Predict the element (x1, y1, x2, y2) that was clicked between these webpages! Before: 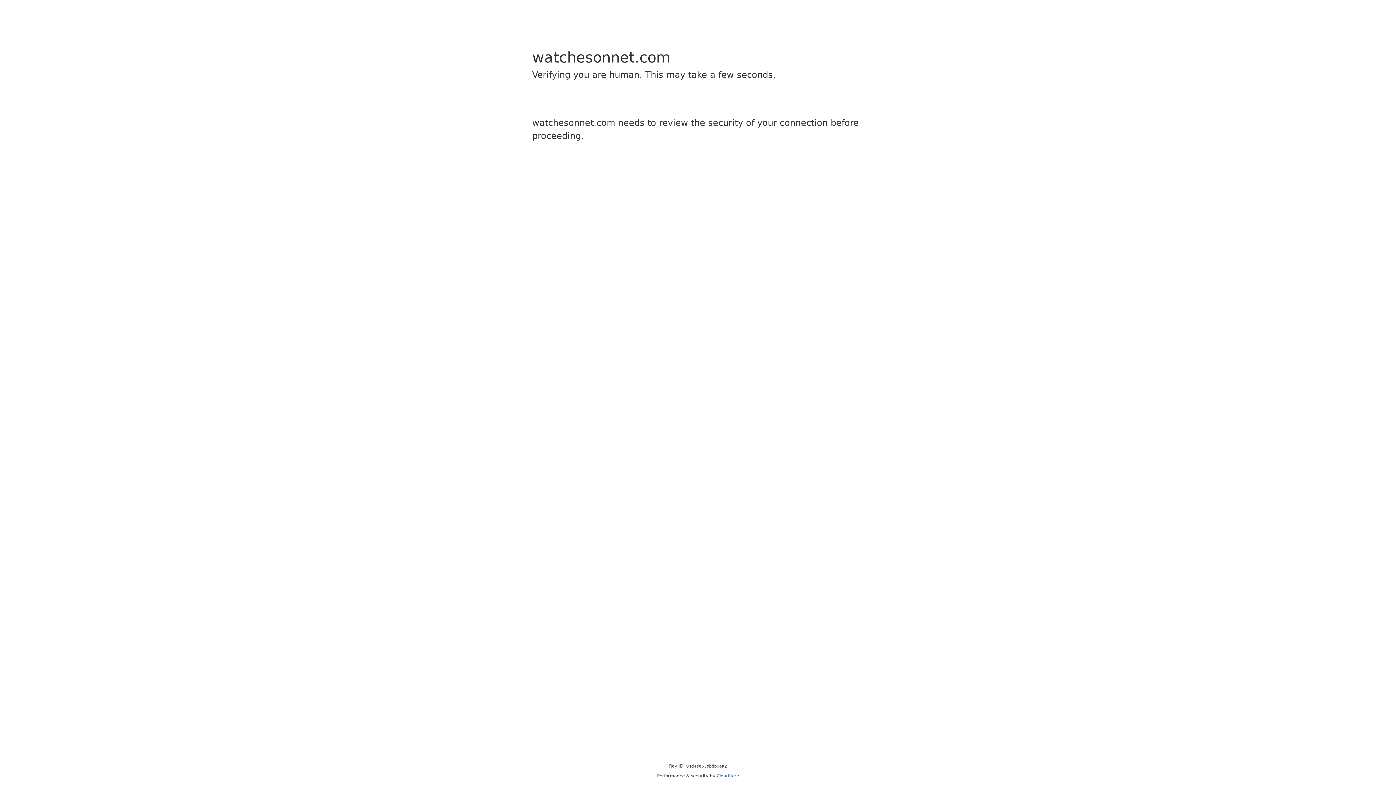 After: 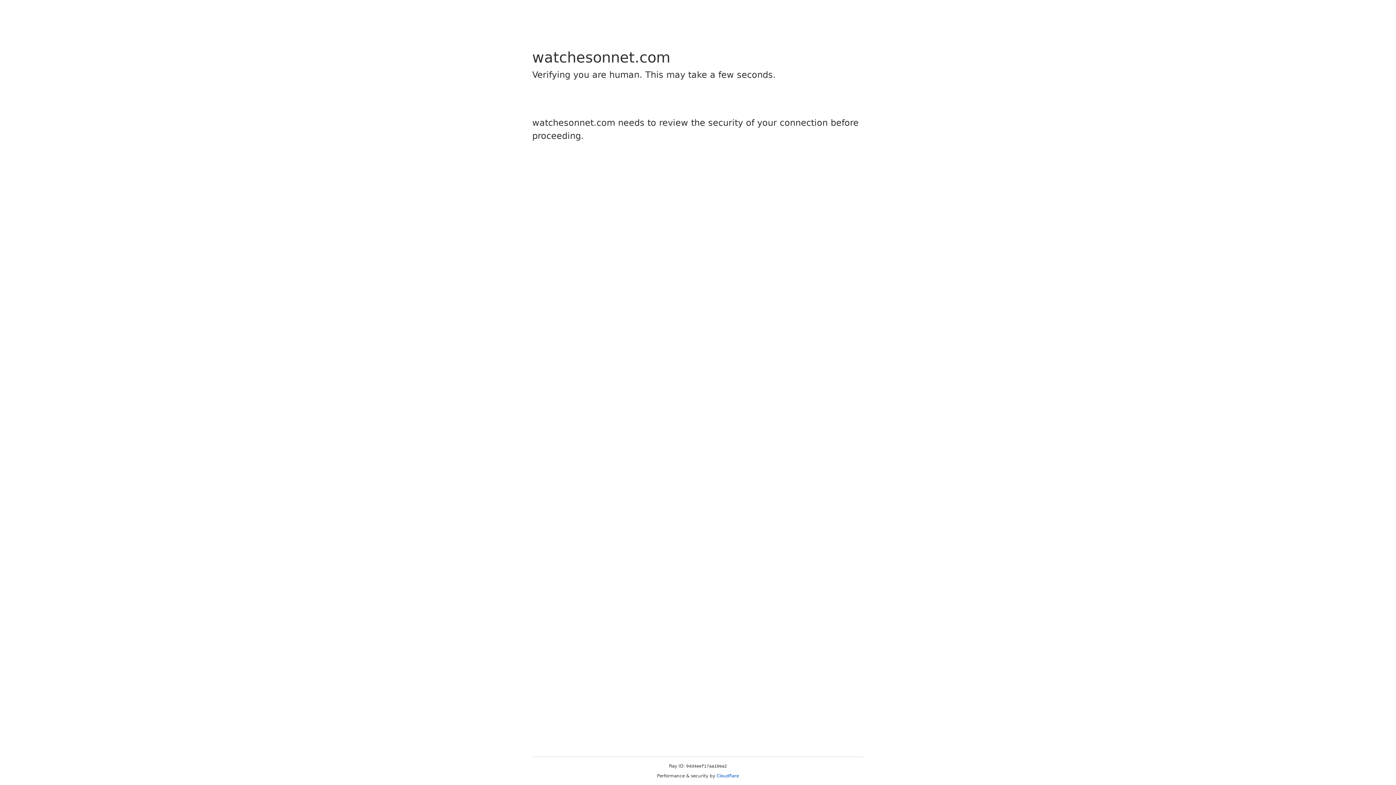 Action: bbox: (716, 773, 739, 778) label: Cloudflare